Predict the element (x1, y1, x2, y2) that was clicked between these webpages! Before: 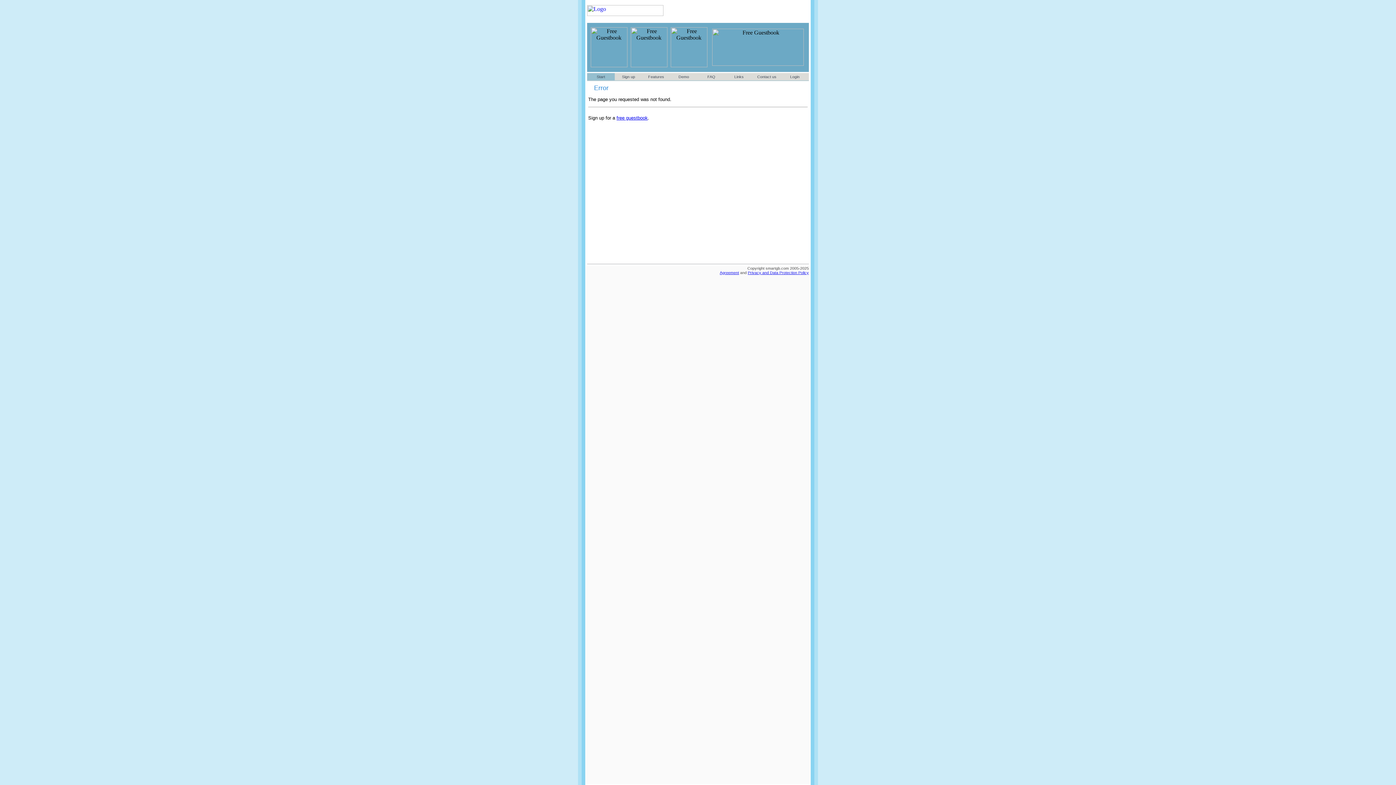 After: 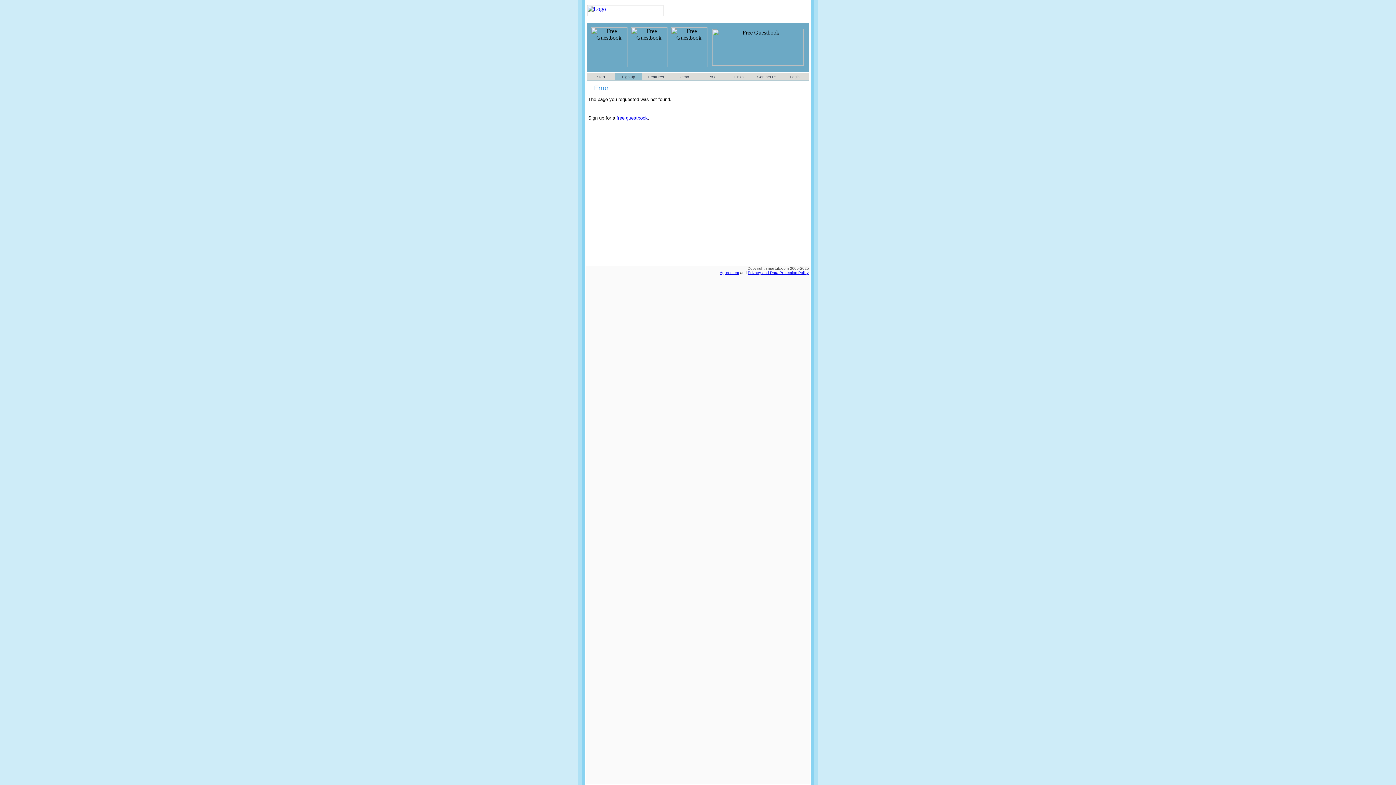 Action: label: free guestbook bbox: (616, 115, 648, 120)